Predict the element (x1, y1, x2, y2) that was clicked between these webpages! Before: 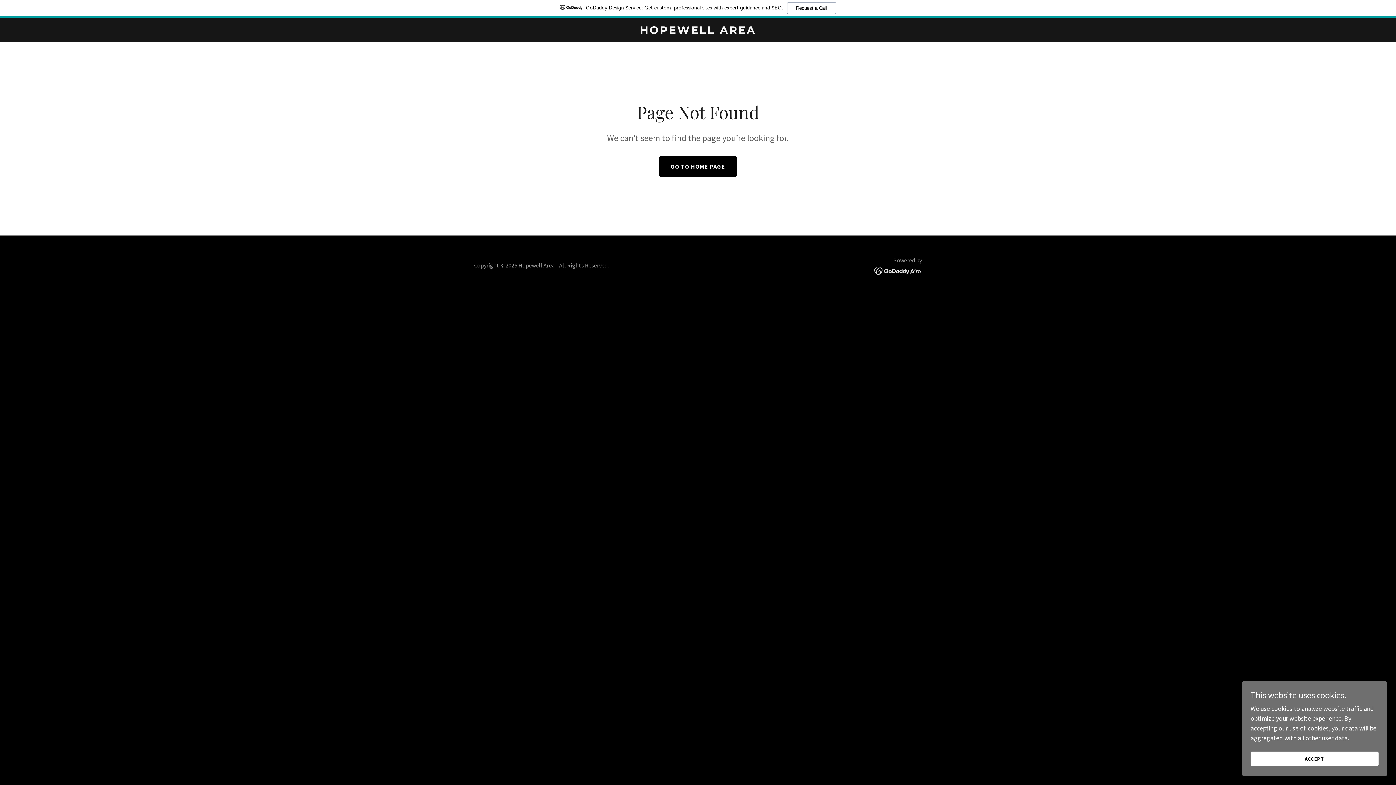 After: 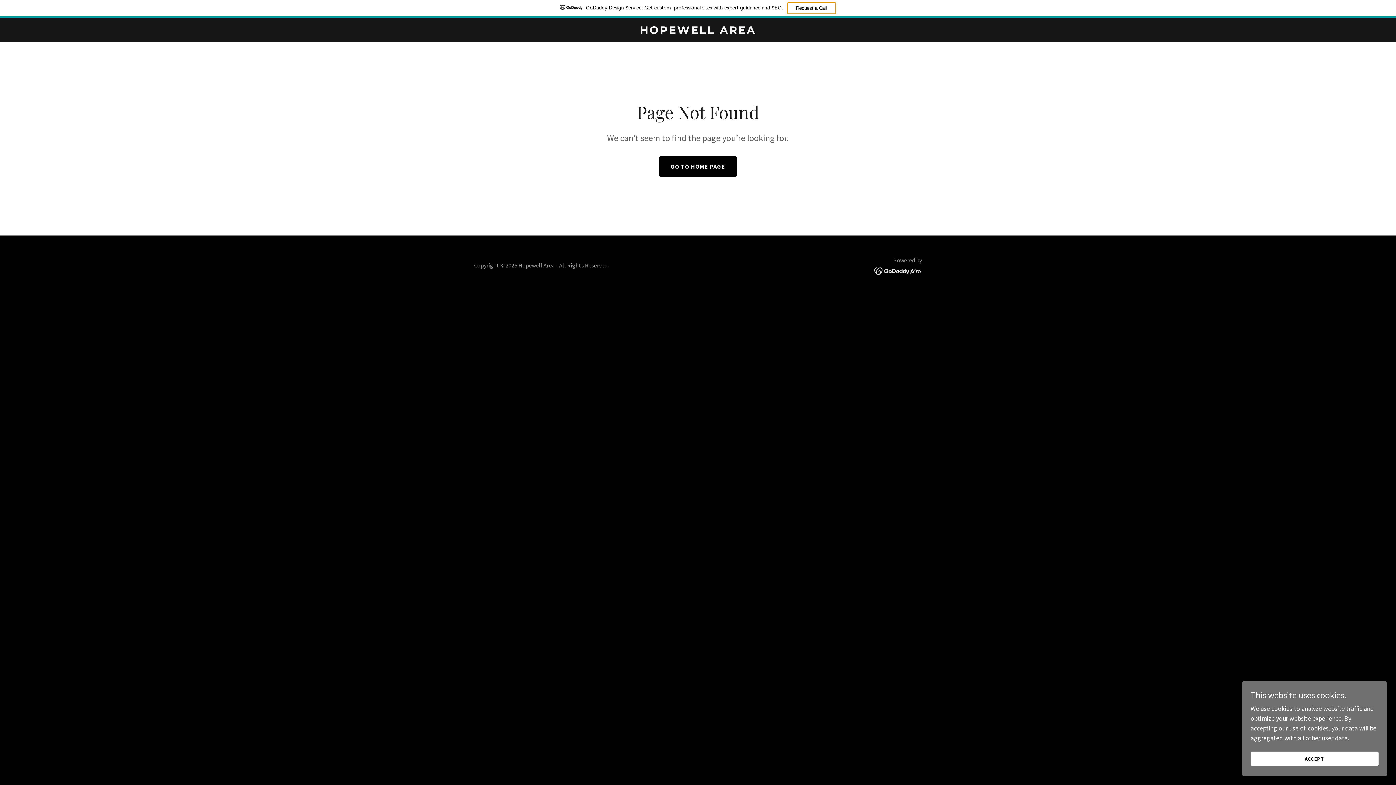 Action: bbox: (787, 2, 836, 14) label: Request a Call